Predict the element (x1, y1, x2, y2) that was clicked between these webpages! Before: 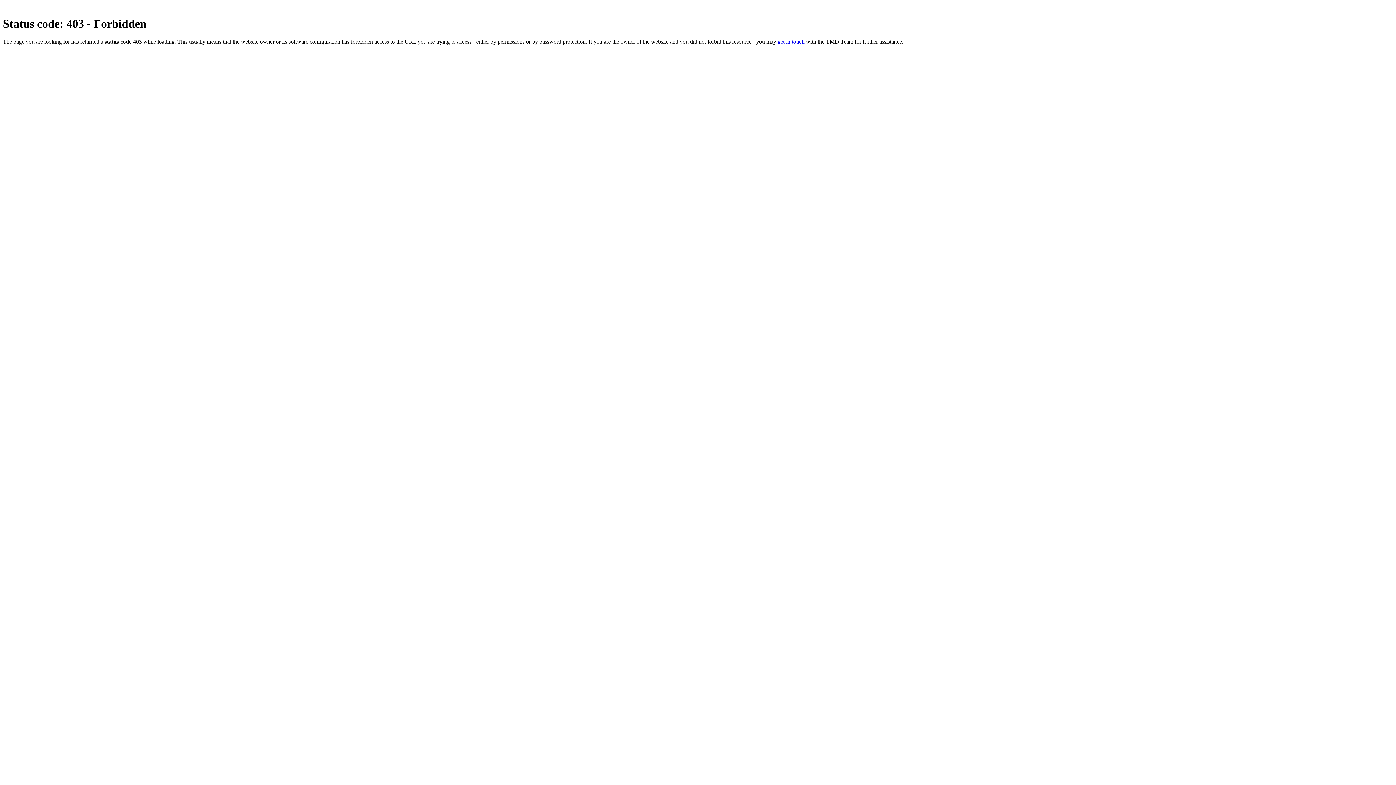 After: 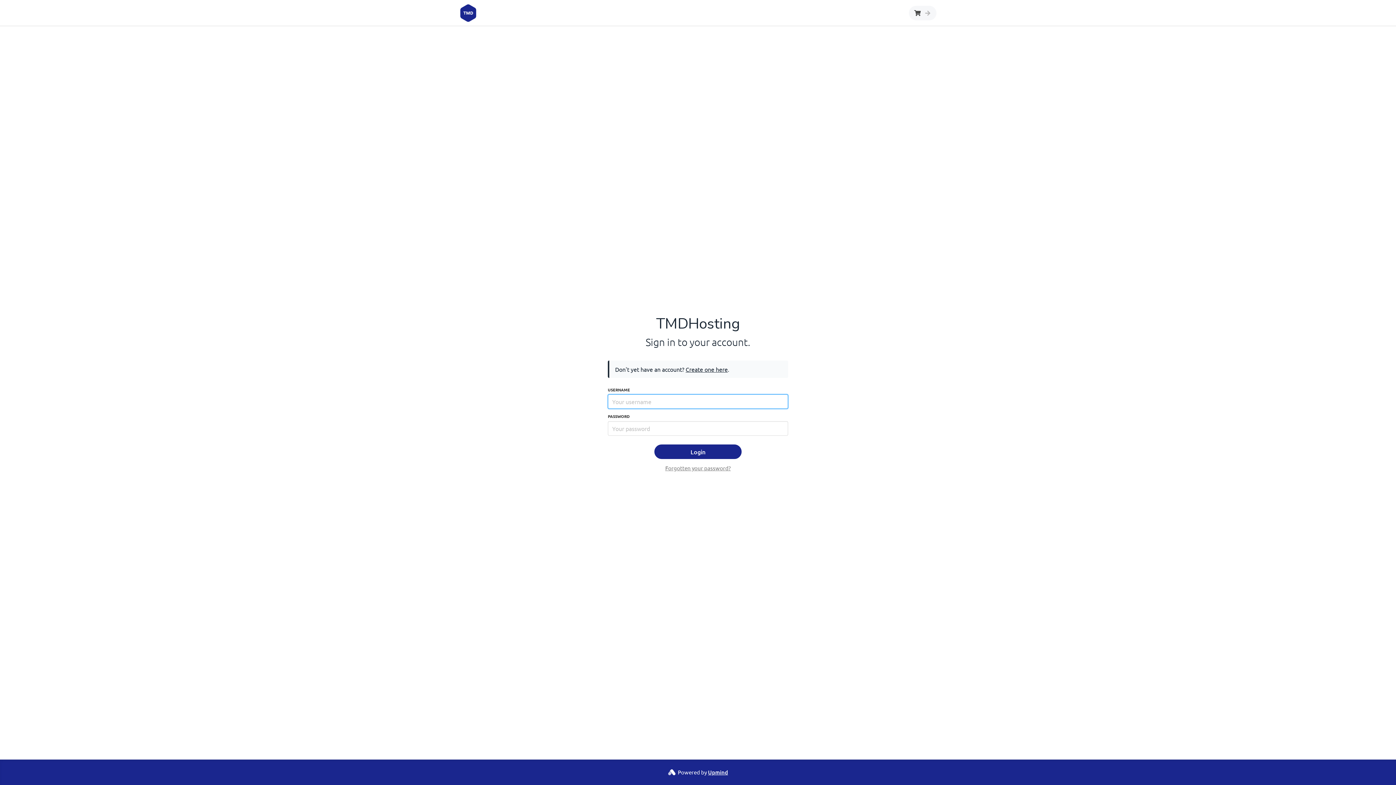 Action: label: get in touch bbox: (777, 38, 804, 44)